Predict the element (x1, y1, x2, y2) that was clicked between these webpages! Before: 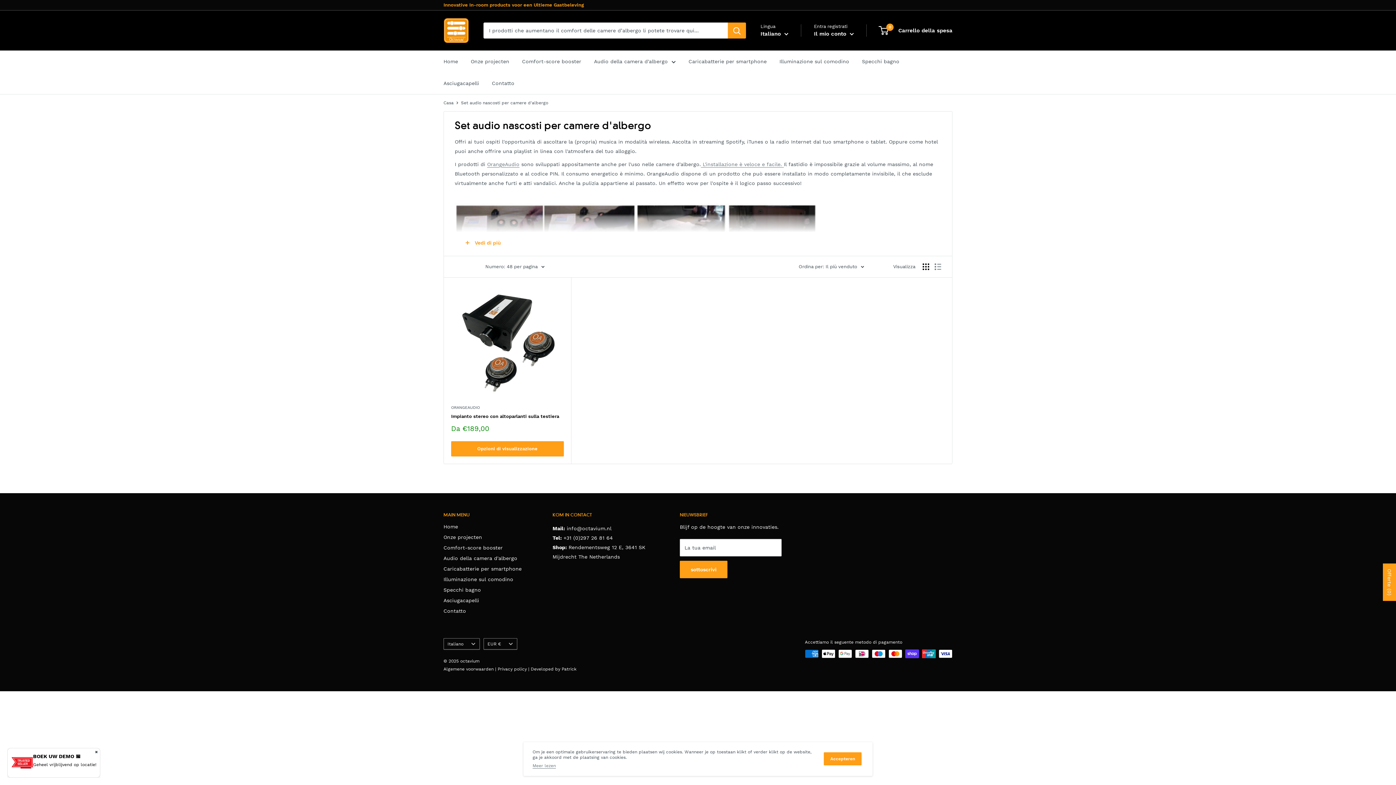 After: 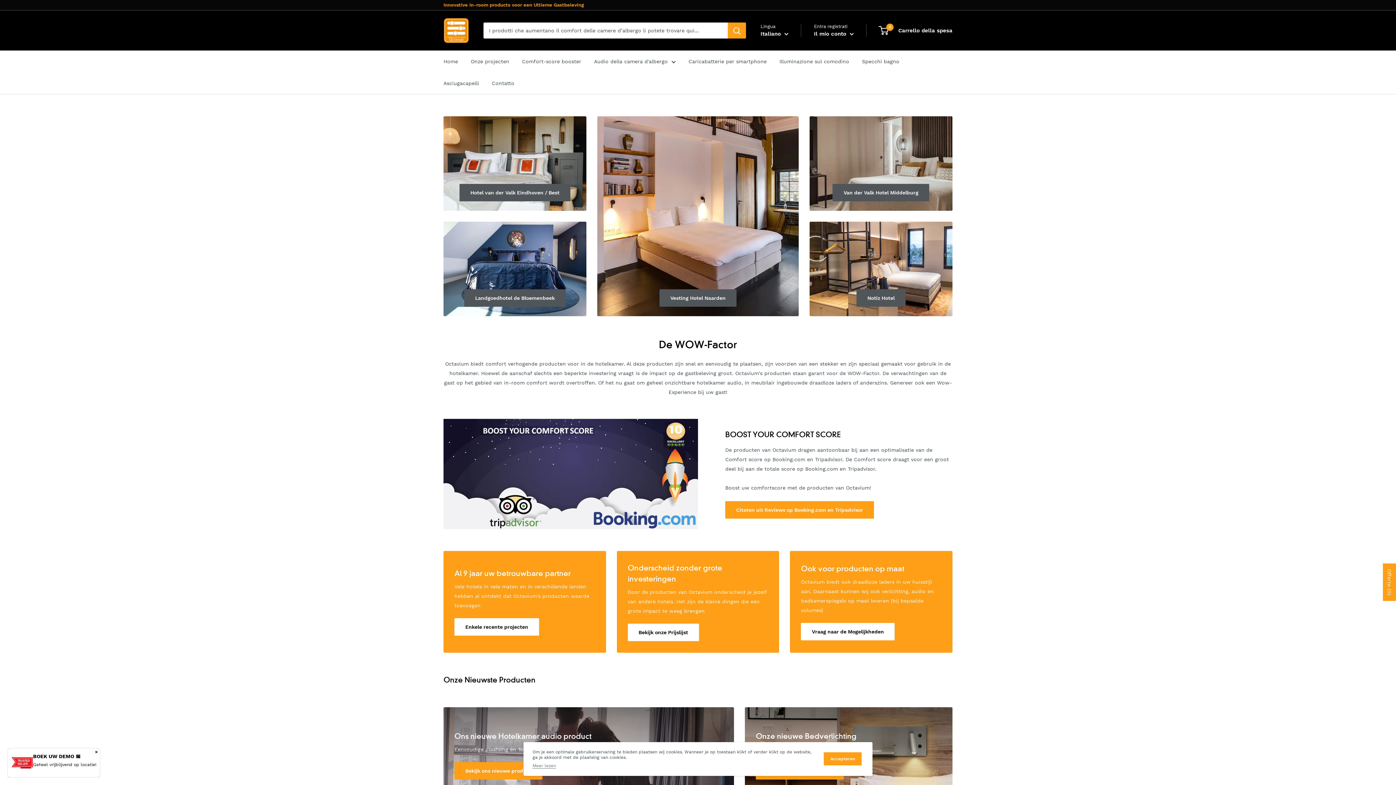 Action: label: Home bbox: (443, 521, 527, 532)